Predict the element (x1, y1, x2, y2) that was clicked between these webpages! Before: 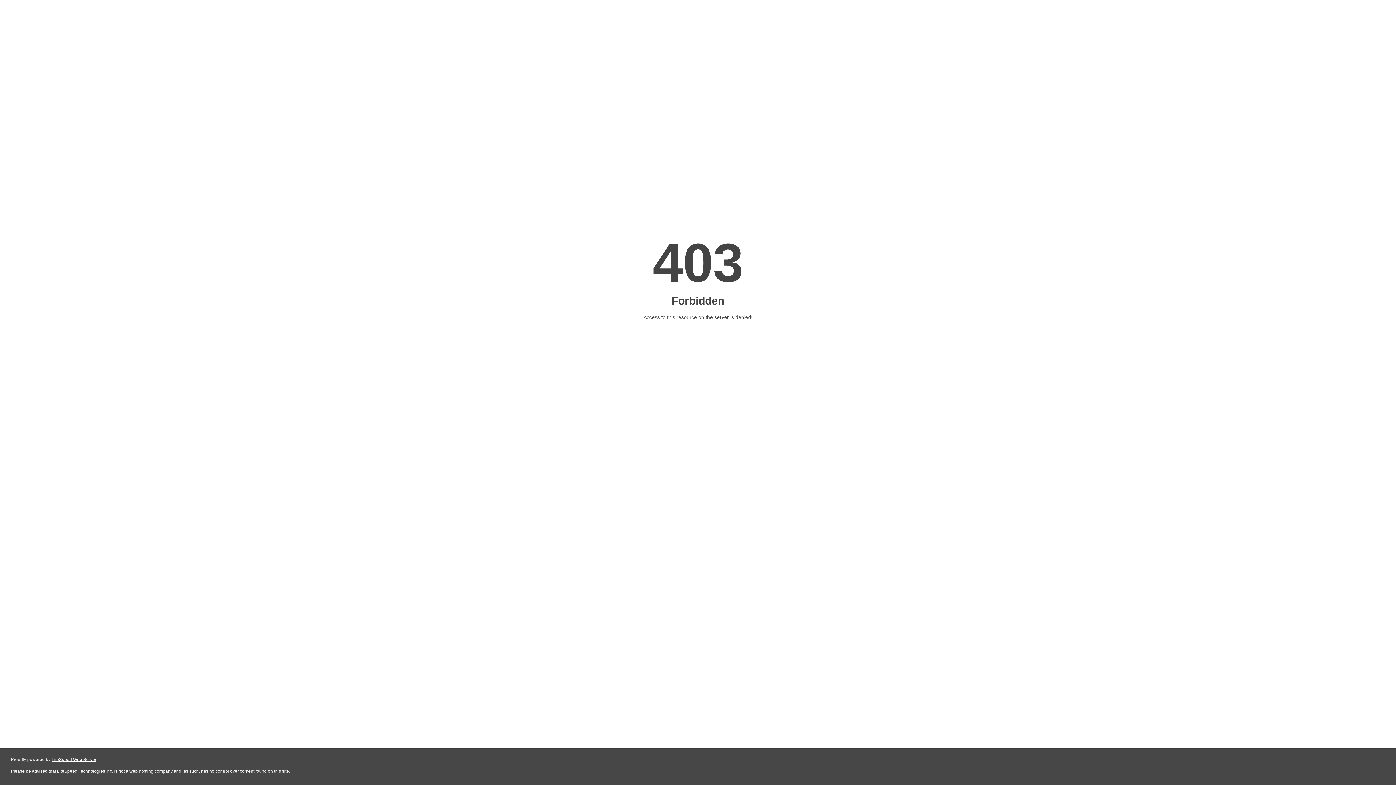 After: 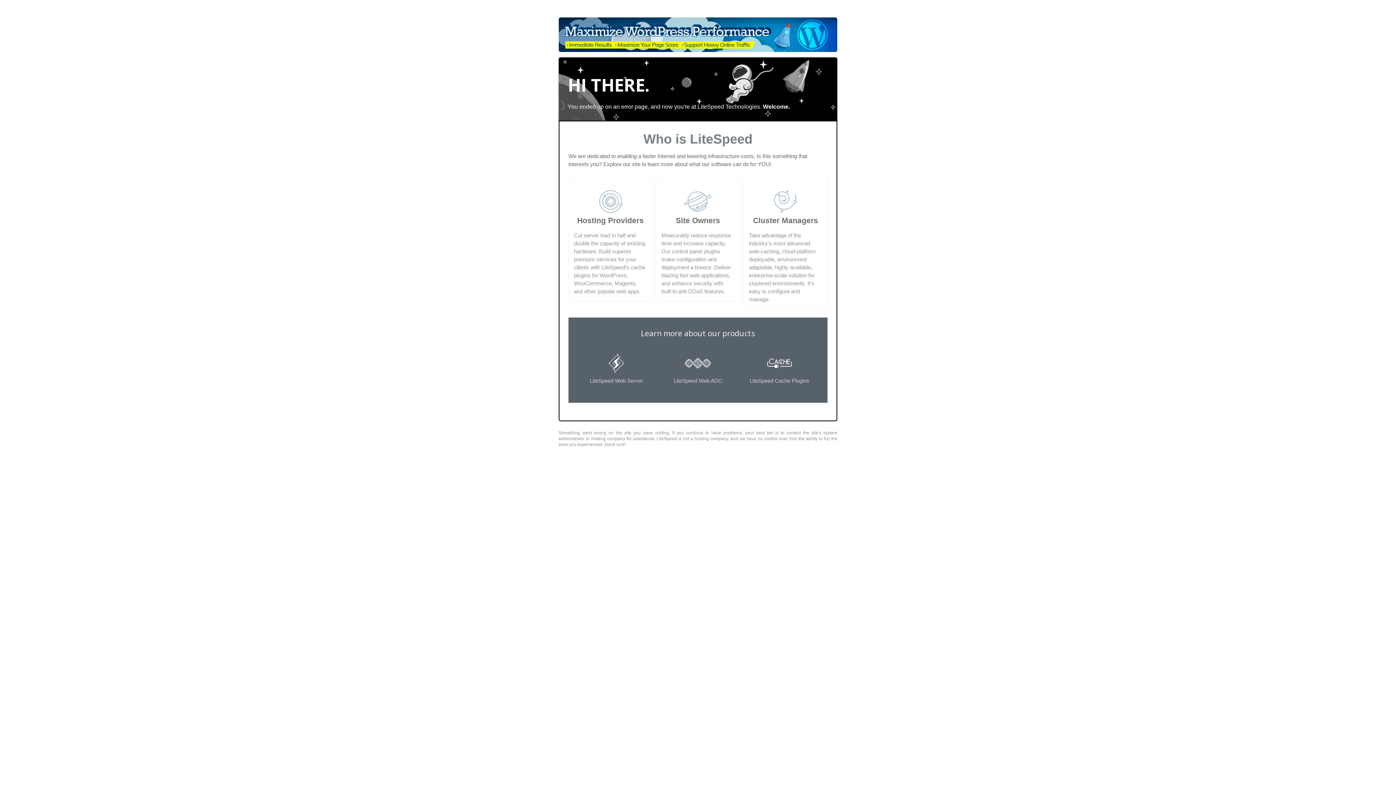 Action: bbox: (51, 757, 96, 762) label: LiteSpeed Web Server